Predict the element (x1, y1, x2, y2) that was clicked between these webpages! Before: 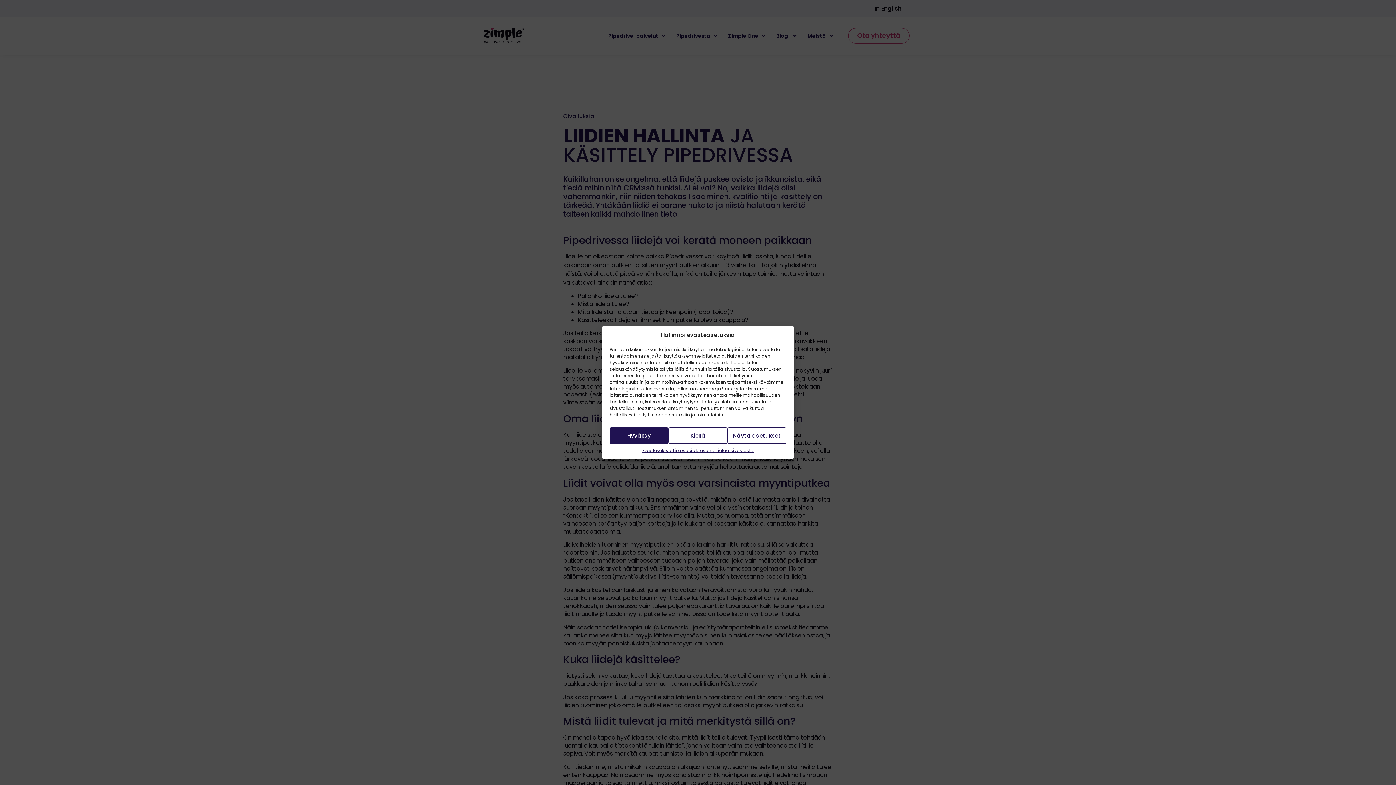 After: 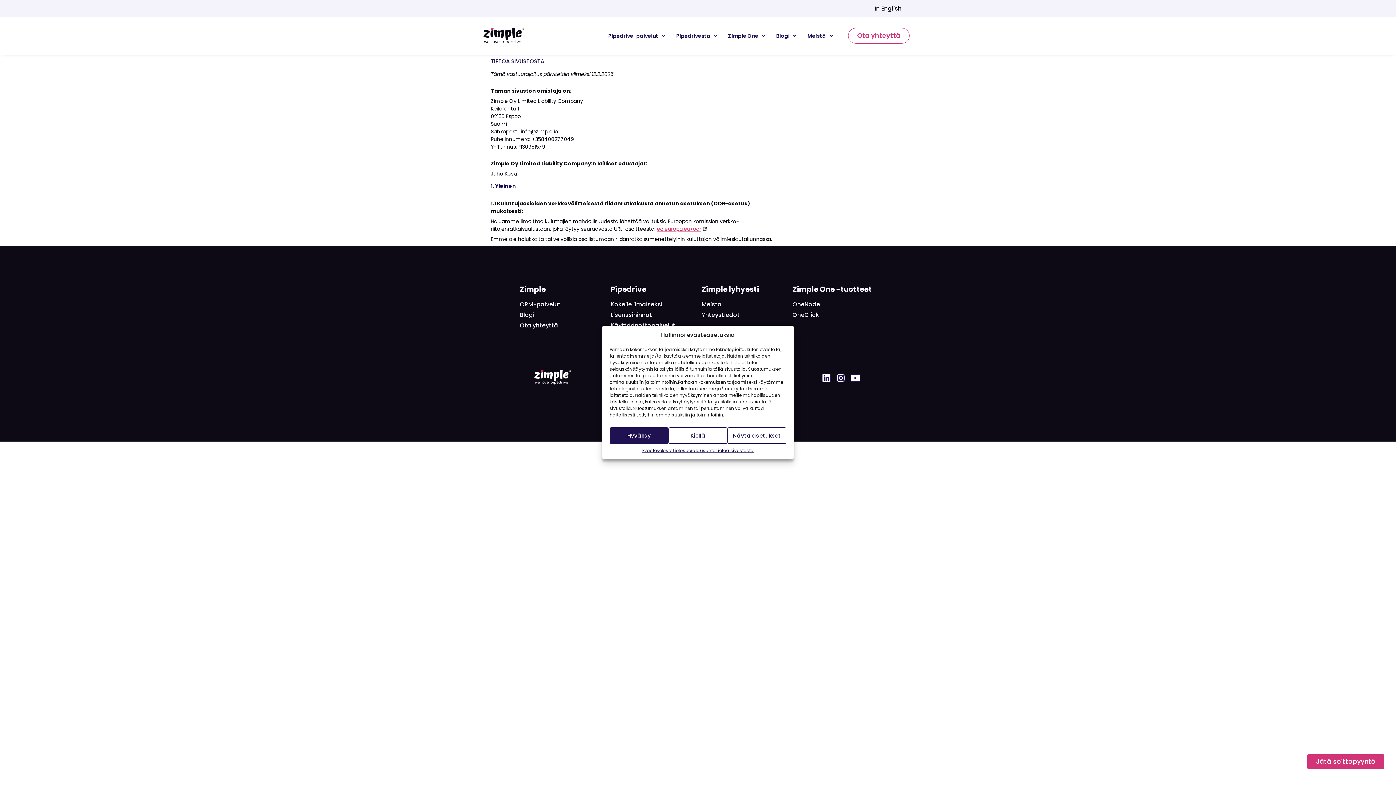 Action: label: Tietoa sivustosta bbox: (715, 447, 753, 454)